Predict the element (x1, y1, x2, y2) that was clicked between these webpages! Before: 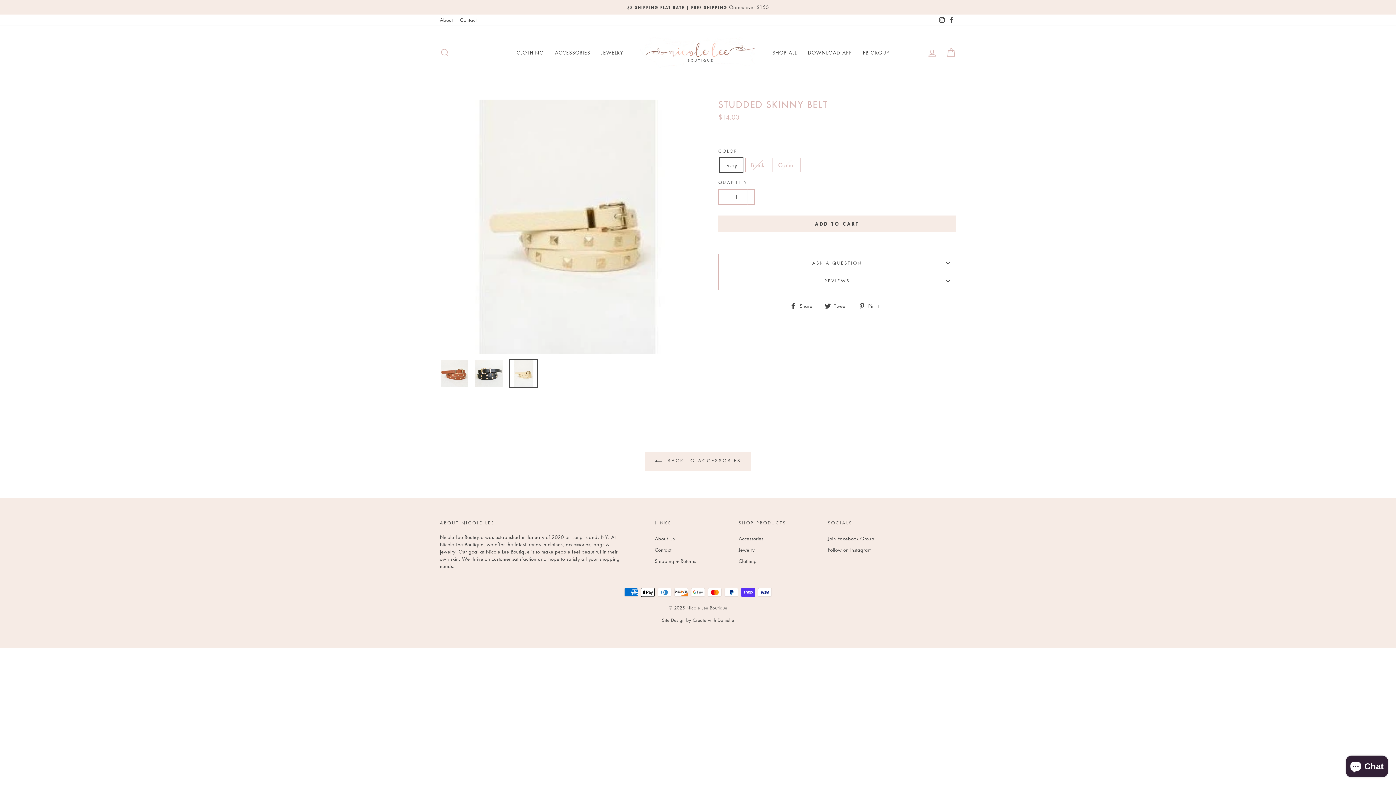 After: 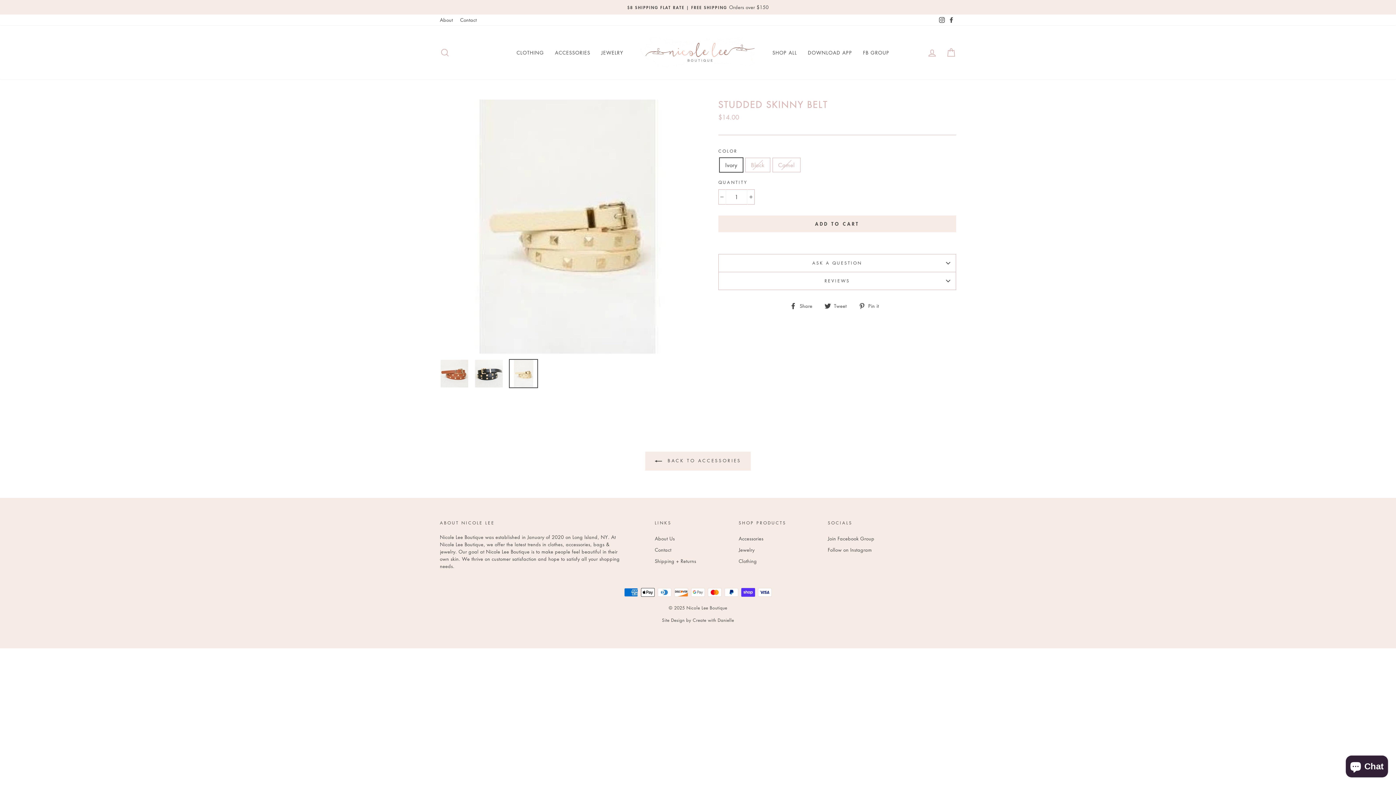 Action: bbox: (937, 14, 946, 25) label: Instagram